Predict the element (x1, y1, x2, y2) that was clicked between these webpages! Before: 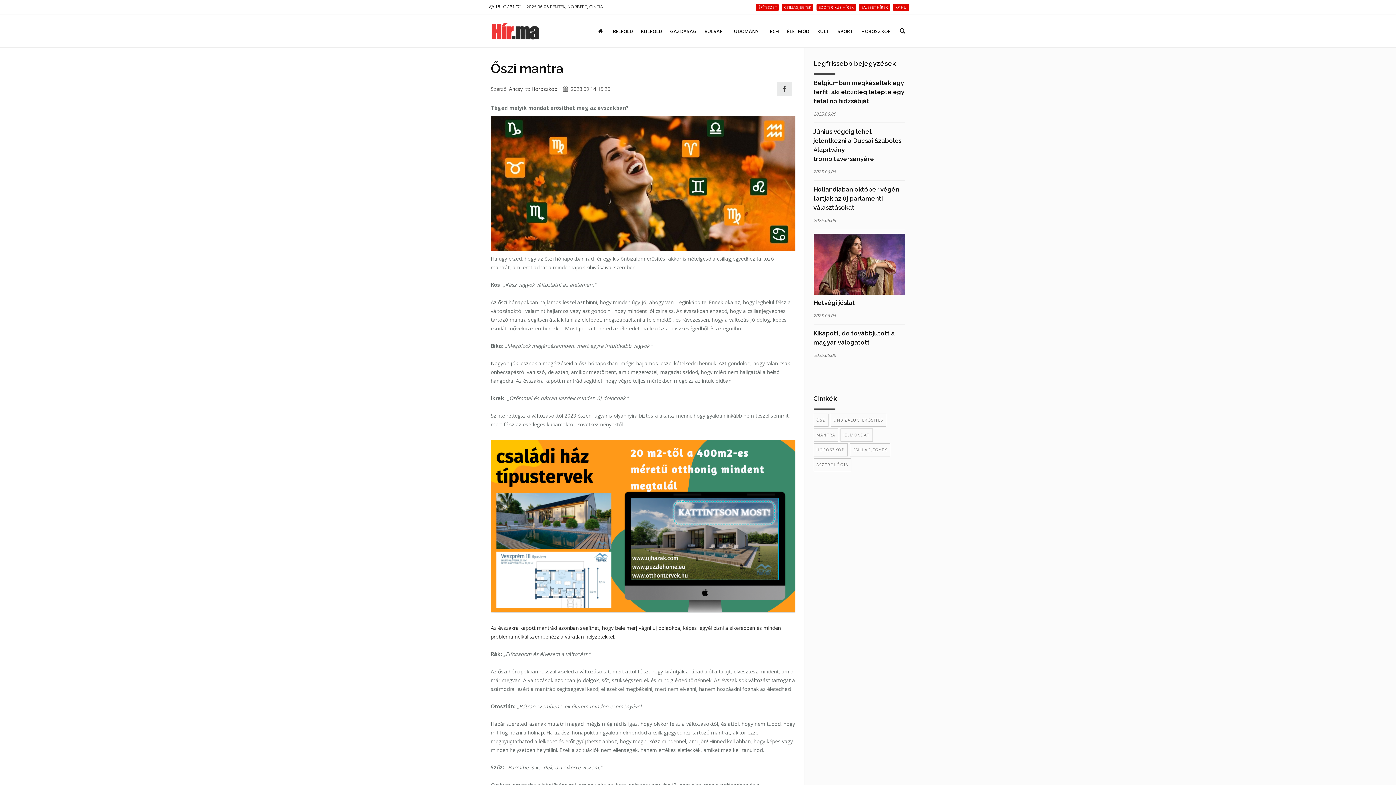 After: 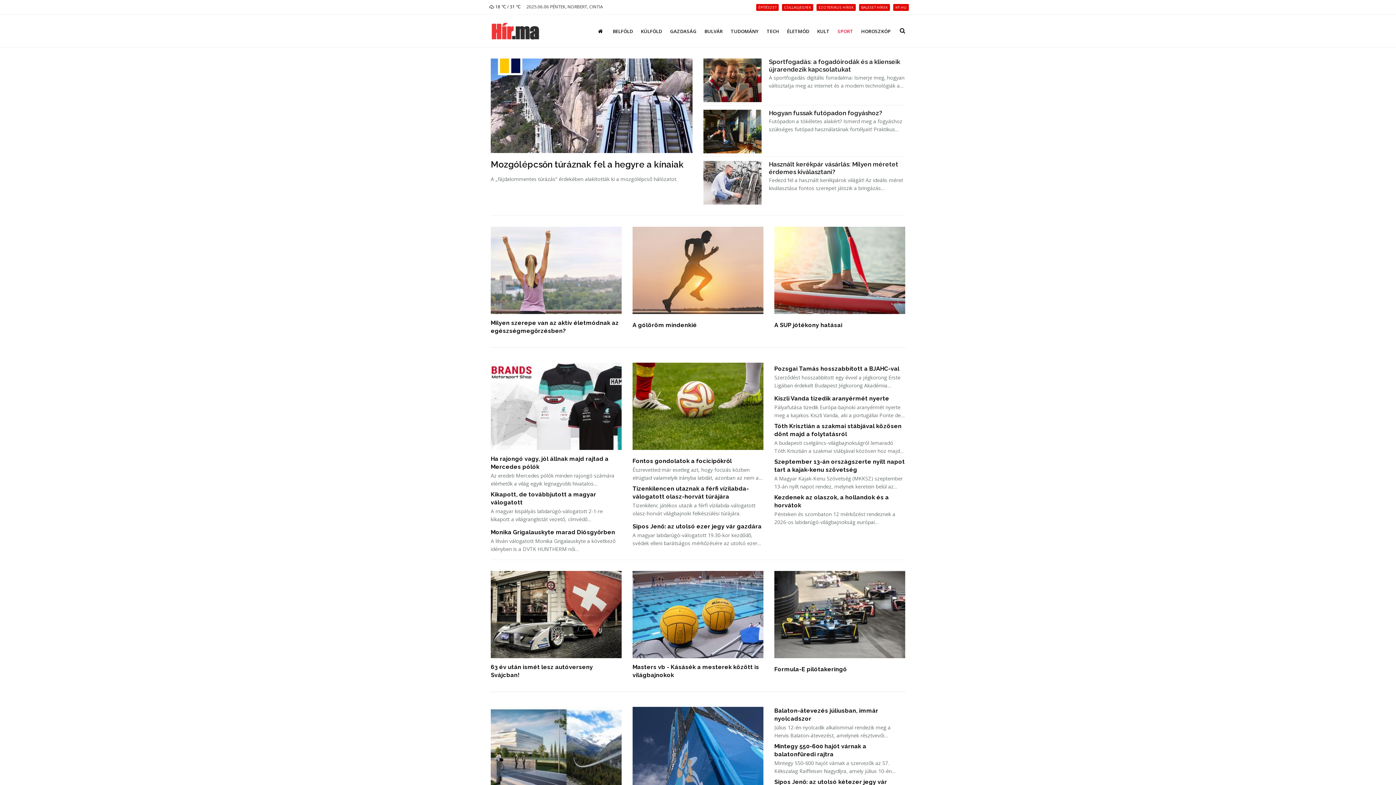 Action: label: SPORT bbox: (834, 14, 857, 47)